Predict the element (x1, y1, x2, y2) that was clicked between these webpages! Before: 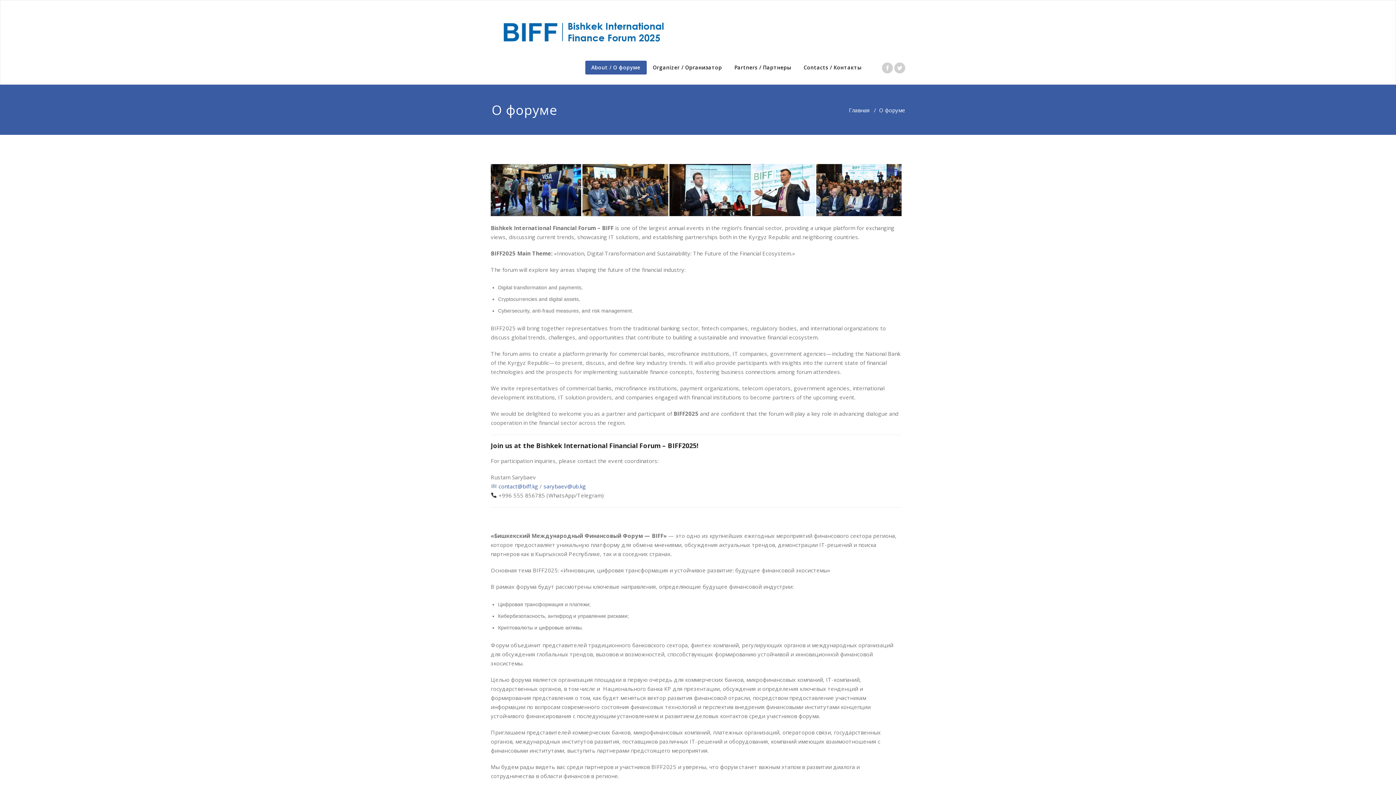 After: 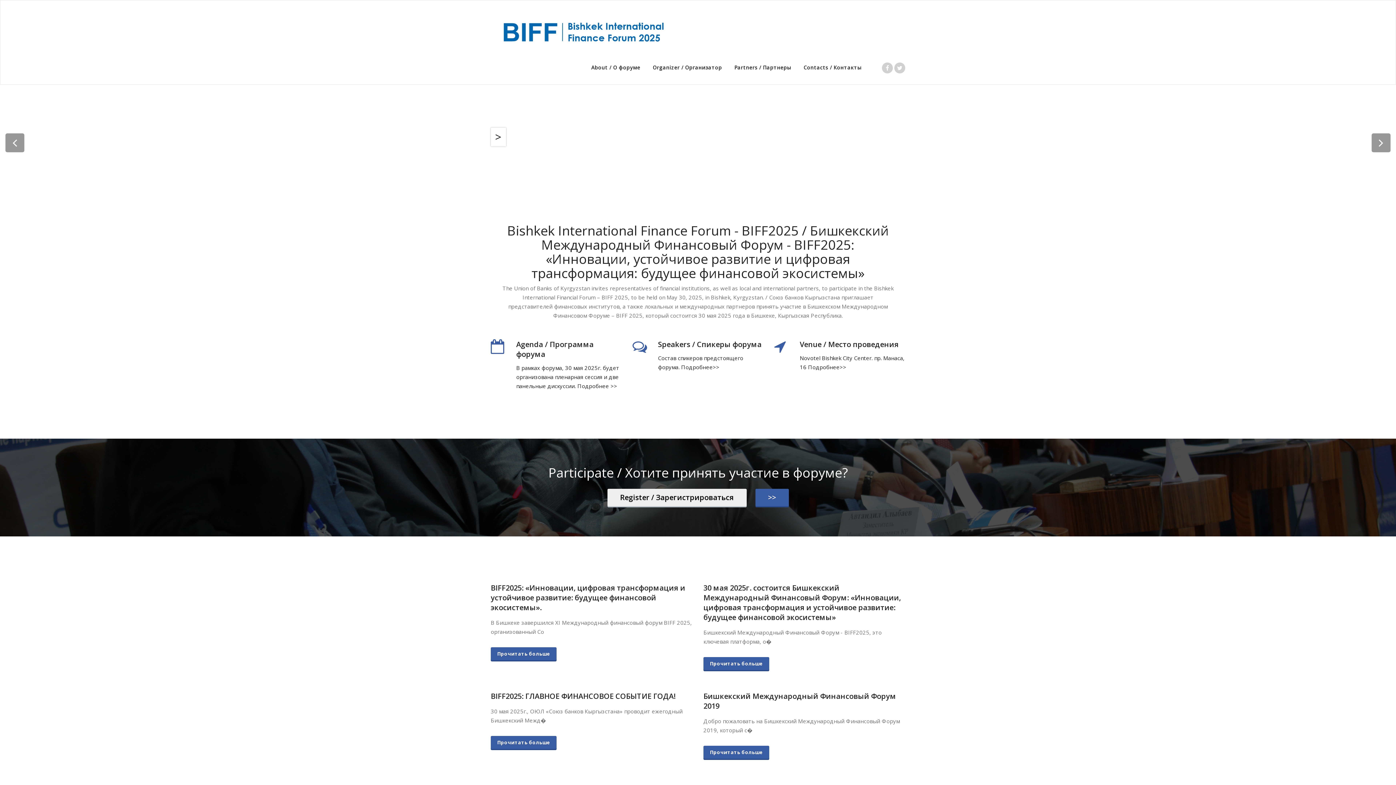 Action: bbox: (849, 106, 869, 113) label: Главная